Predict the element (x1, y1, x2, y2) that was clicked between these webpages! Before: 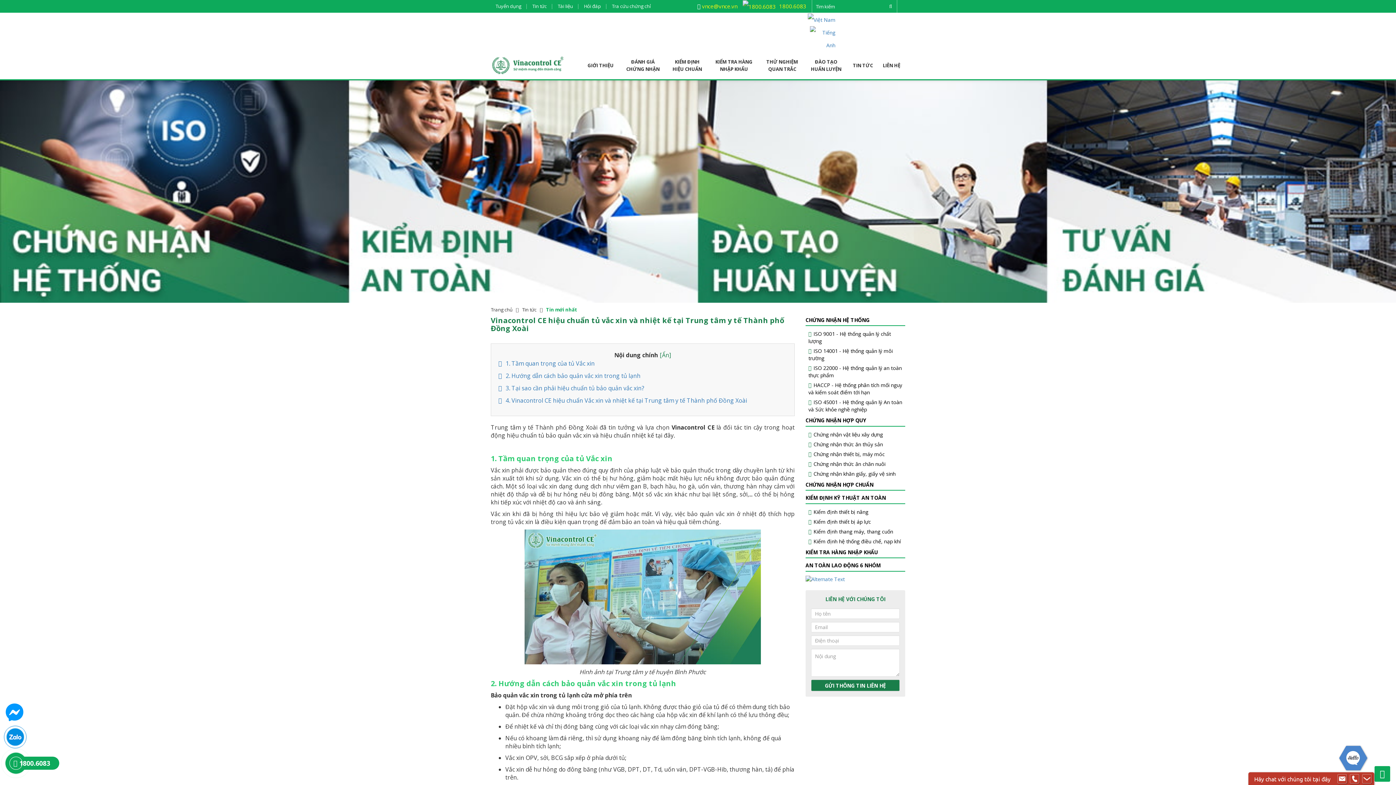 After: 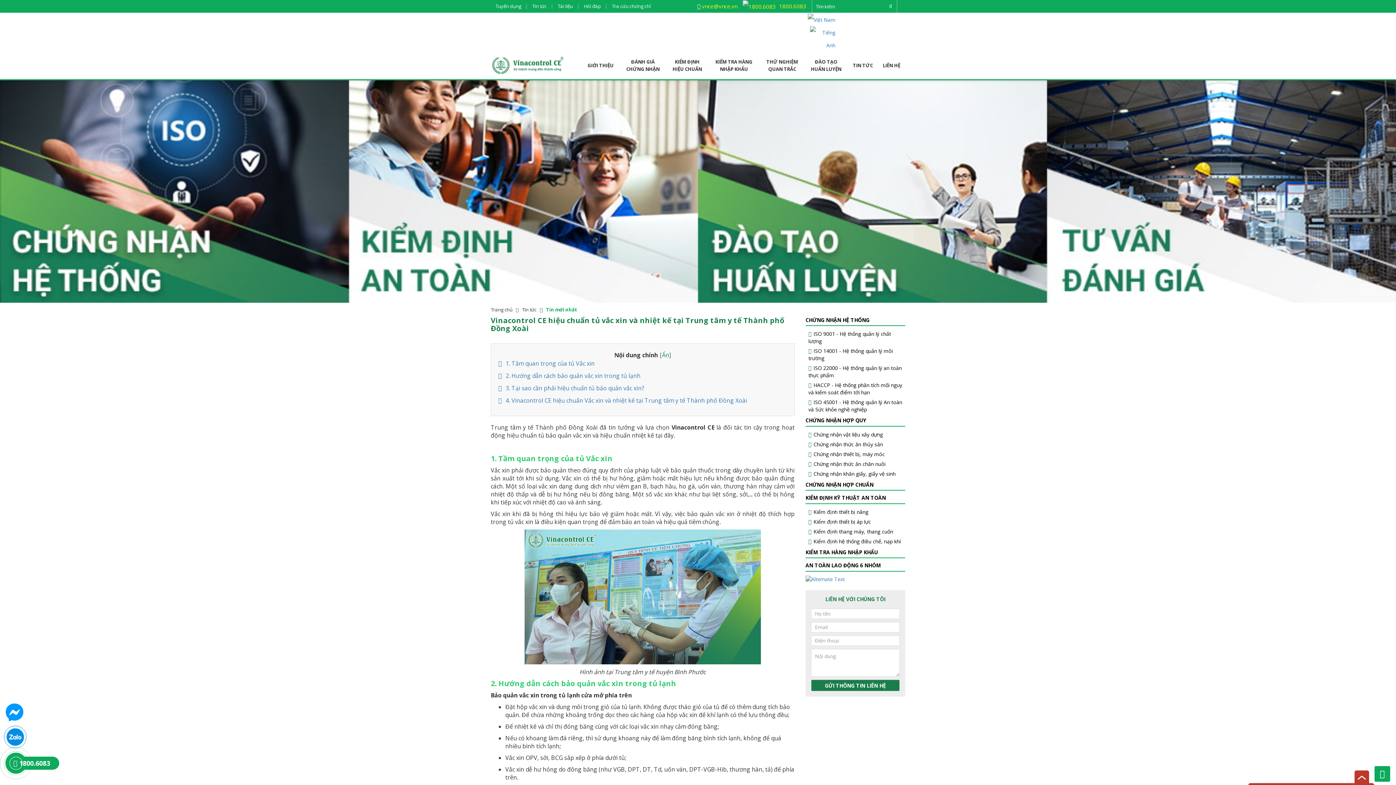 Action: bbox: (1362, 774, 1372, 783)